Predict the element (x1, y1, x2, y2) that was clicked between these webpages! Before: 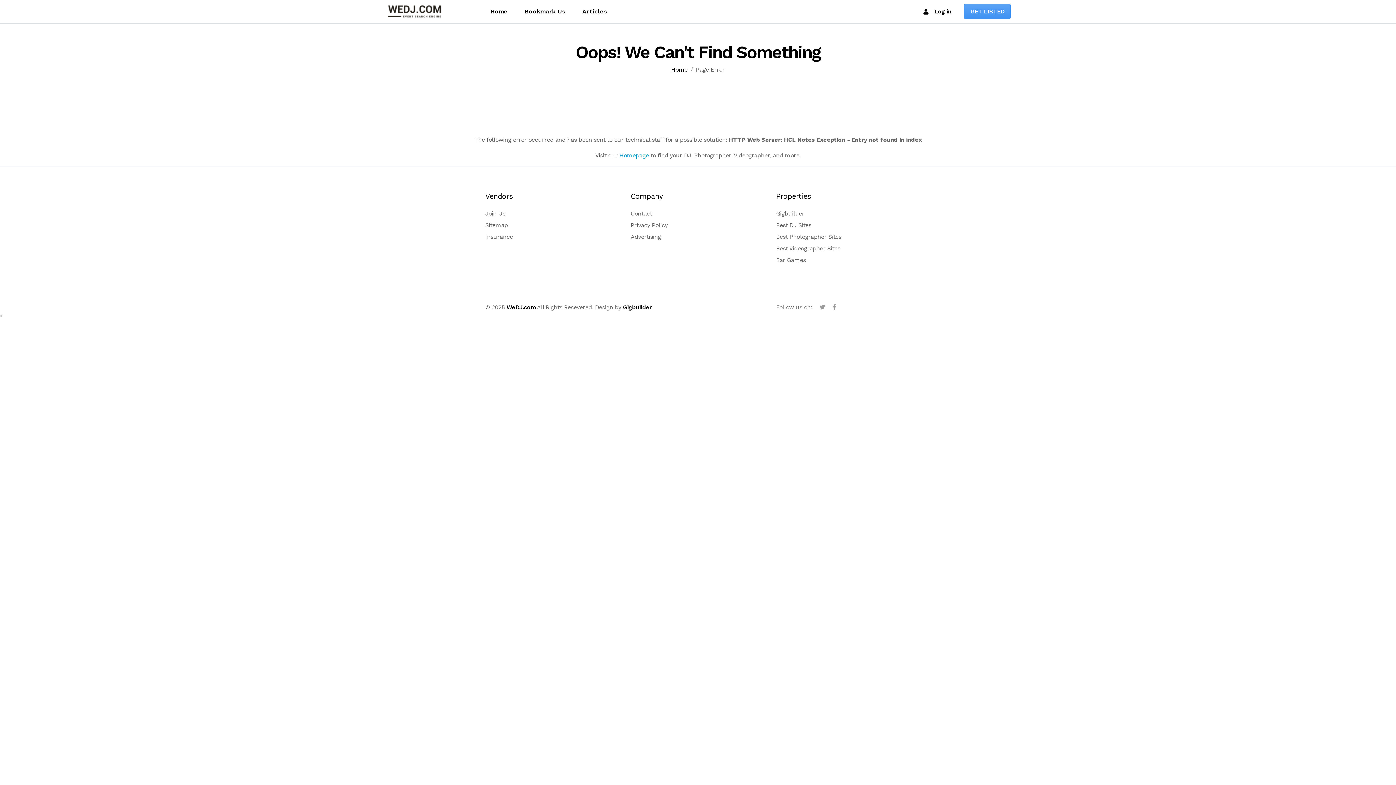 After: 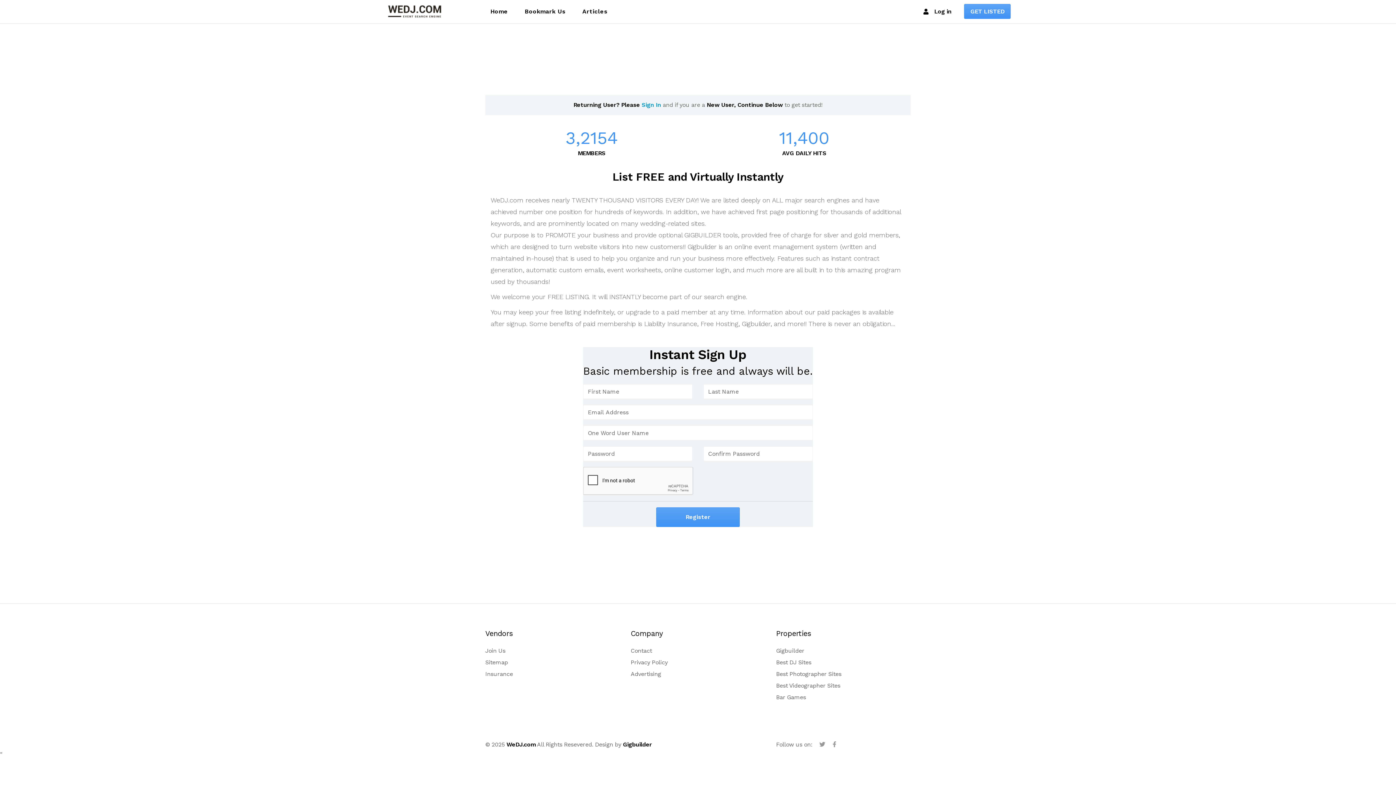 Action: bbox: (964, 4, 1010, 19) label: GET LISTED